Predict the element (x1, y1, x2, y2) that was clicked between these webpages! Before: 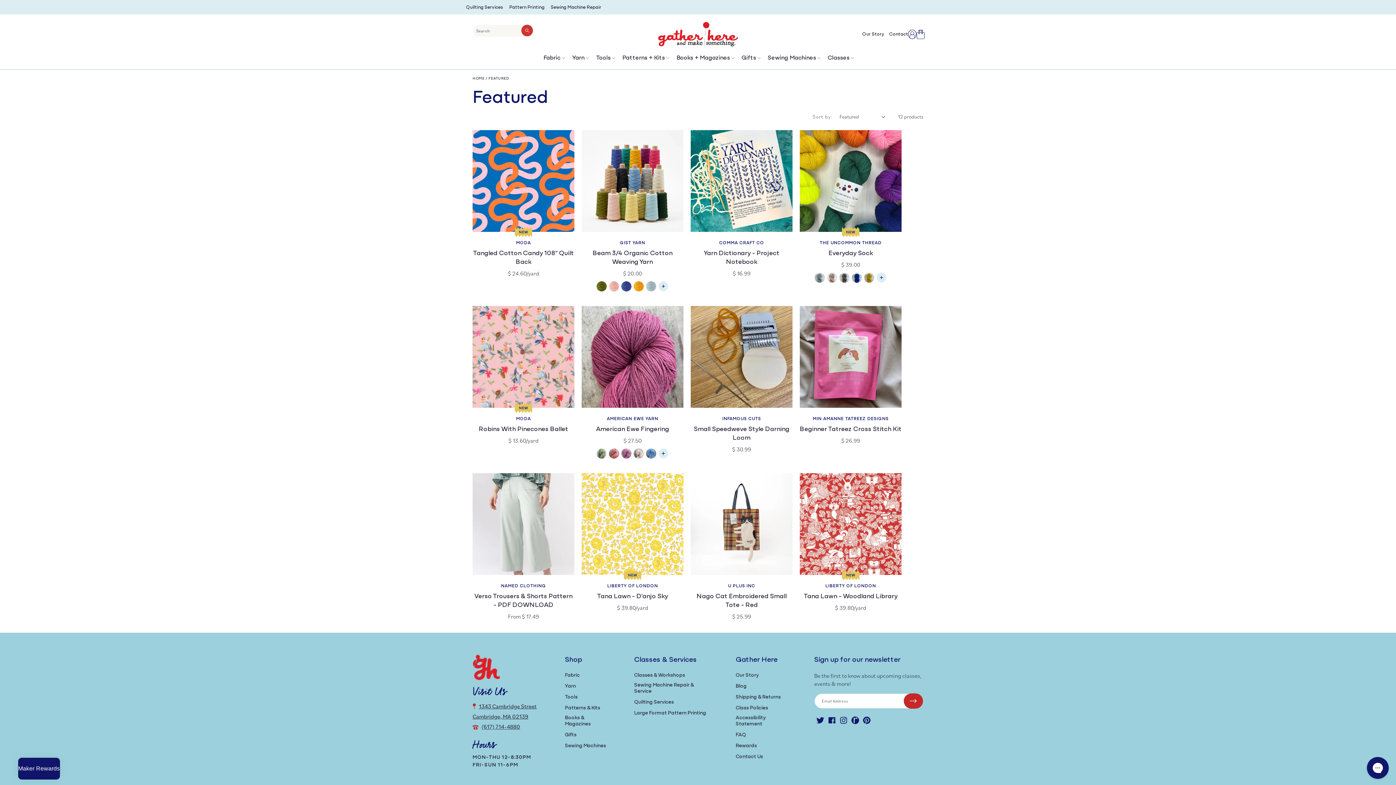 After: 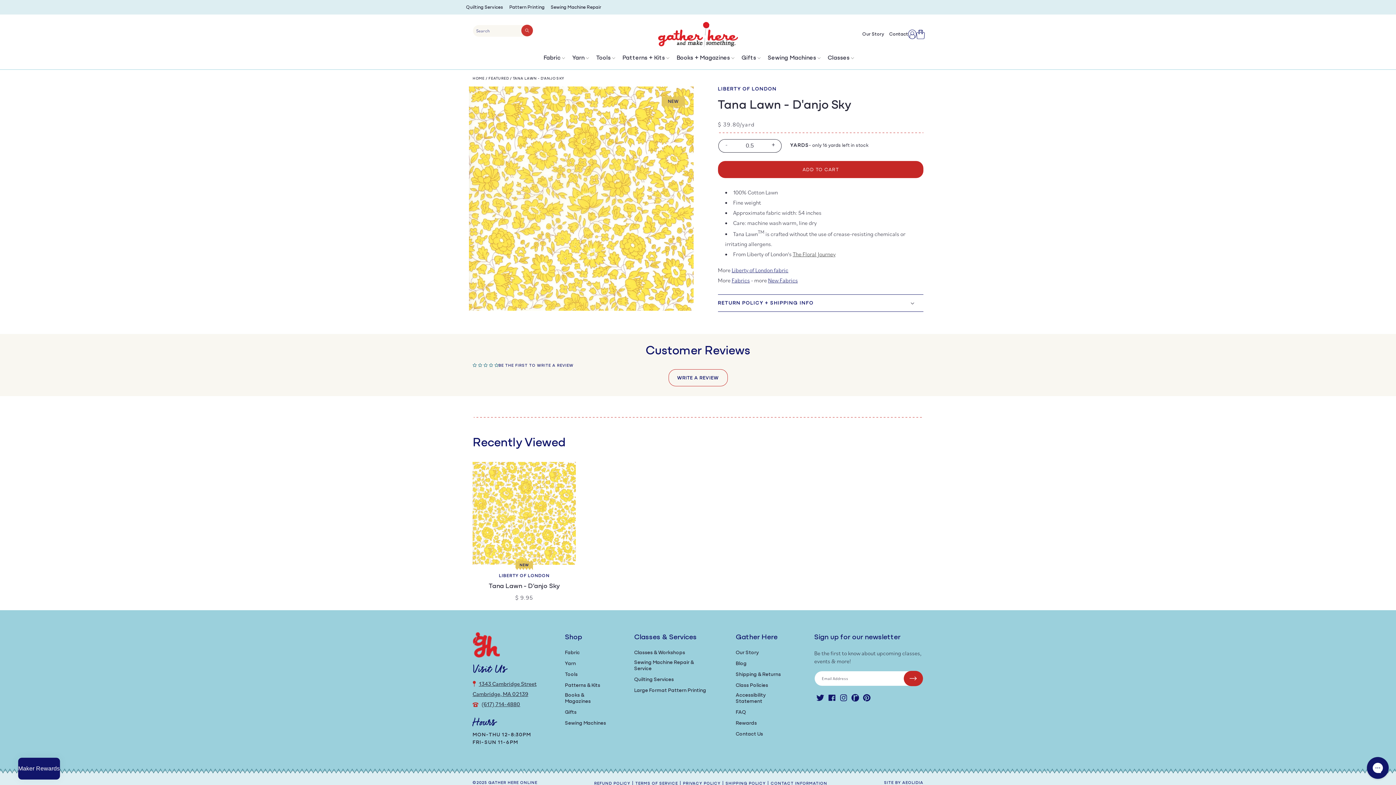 Action: label: Tana Lawn - D'anjo Sky bbox: (581, 592, 683, 601)